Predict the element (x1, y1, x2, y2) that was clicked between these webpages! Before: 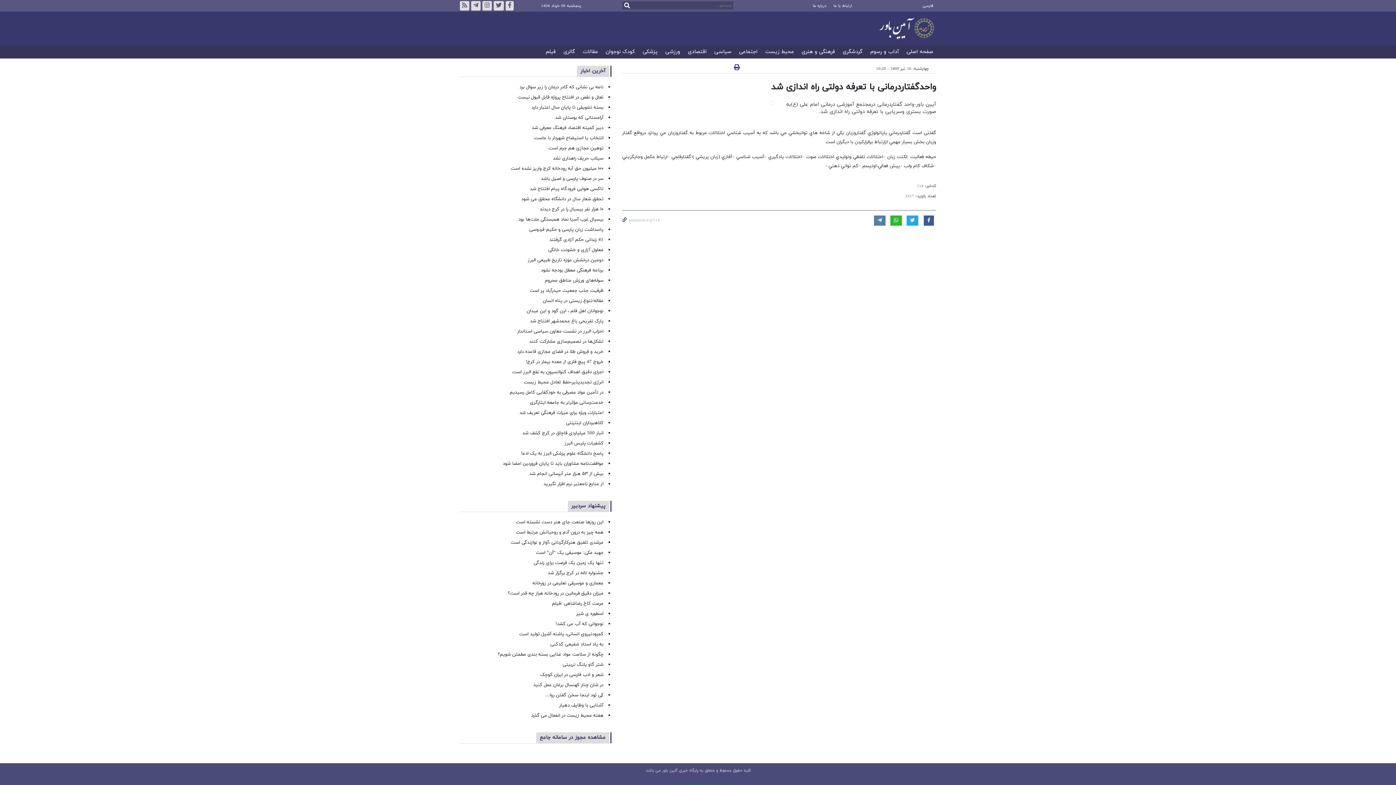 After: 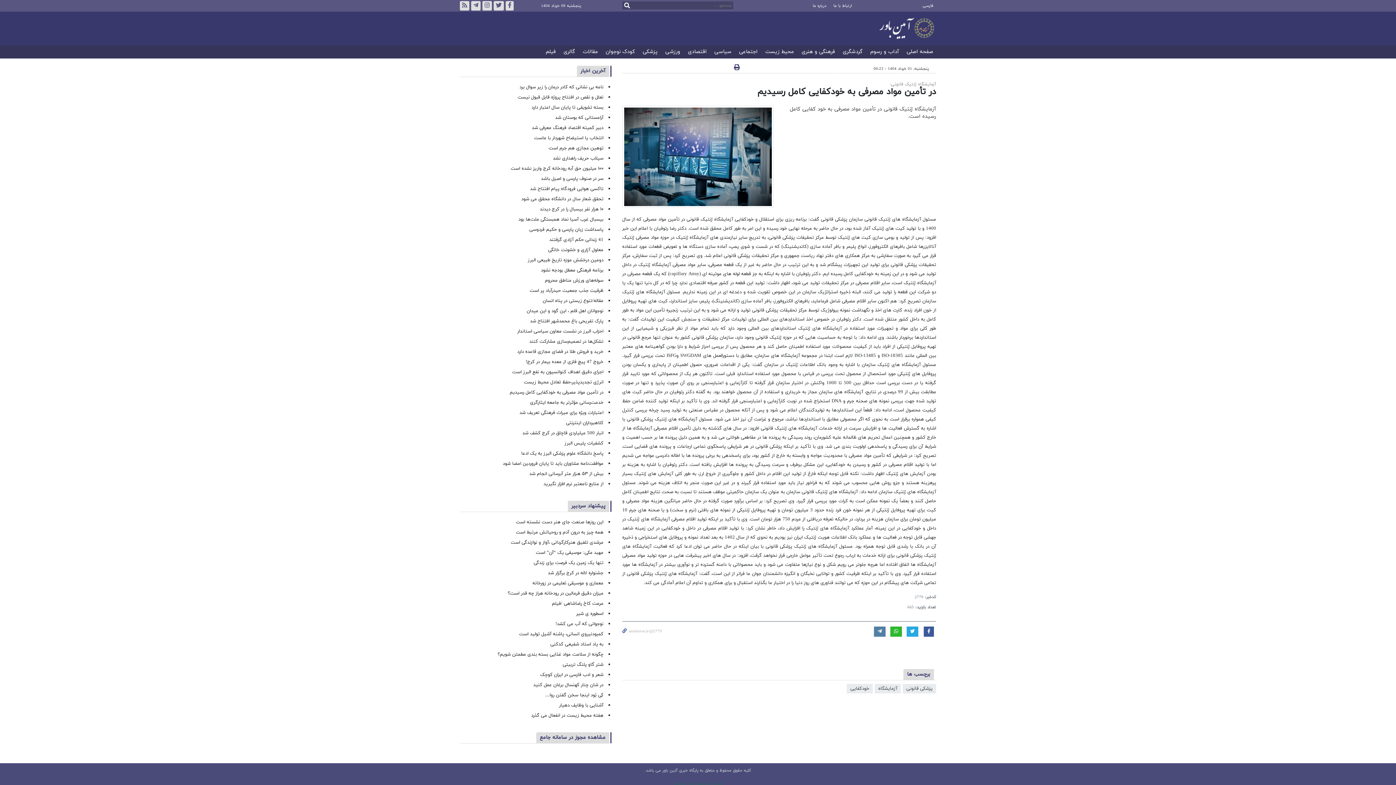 Action: label: در تأمین مواد مصرفی به خودکفایی کامل رسیدیم bbox: (509, 389, 603, 396)